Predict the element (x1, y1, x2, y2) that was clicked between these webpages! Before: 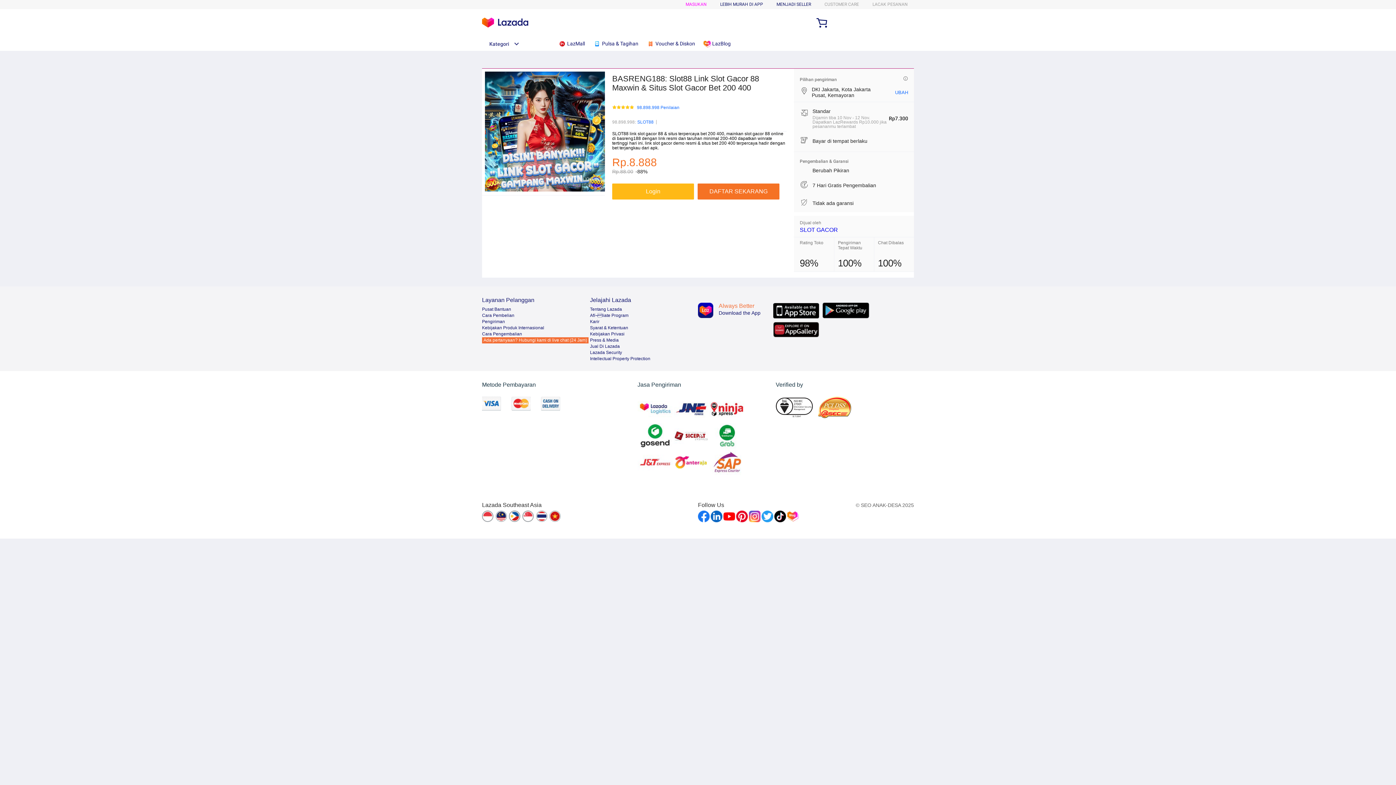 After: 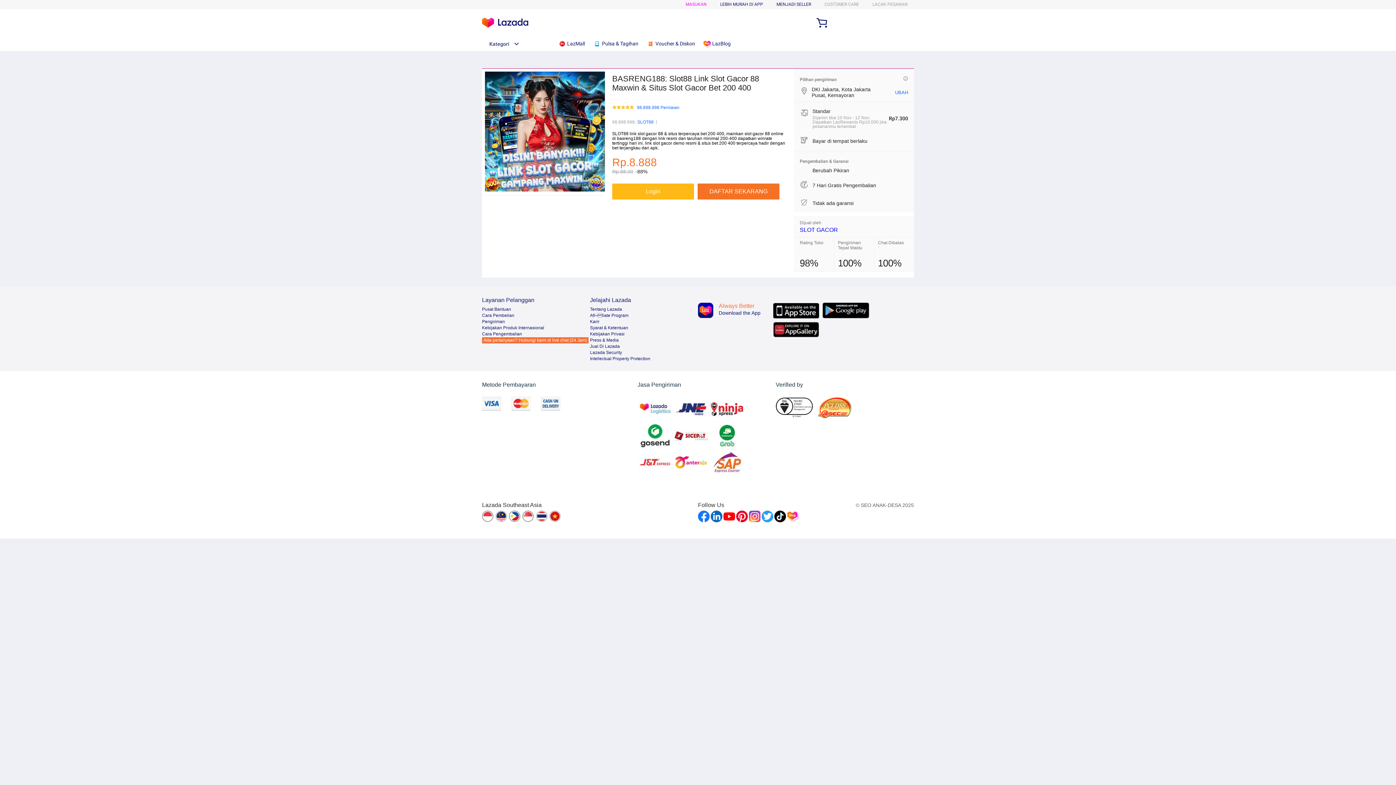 Action: bbox: (761, 510, 773, 522)